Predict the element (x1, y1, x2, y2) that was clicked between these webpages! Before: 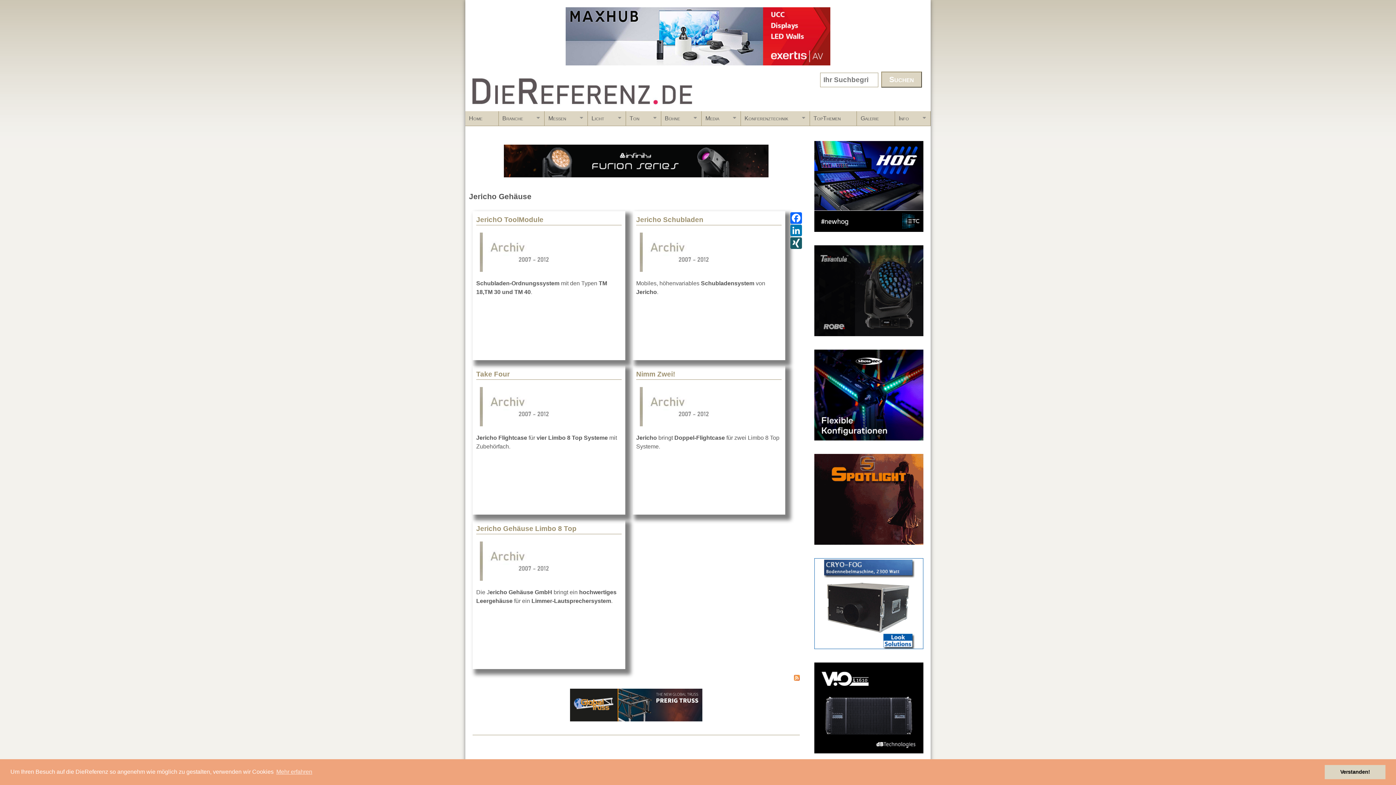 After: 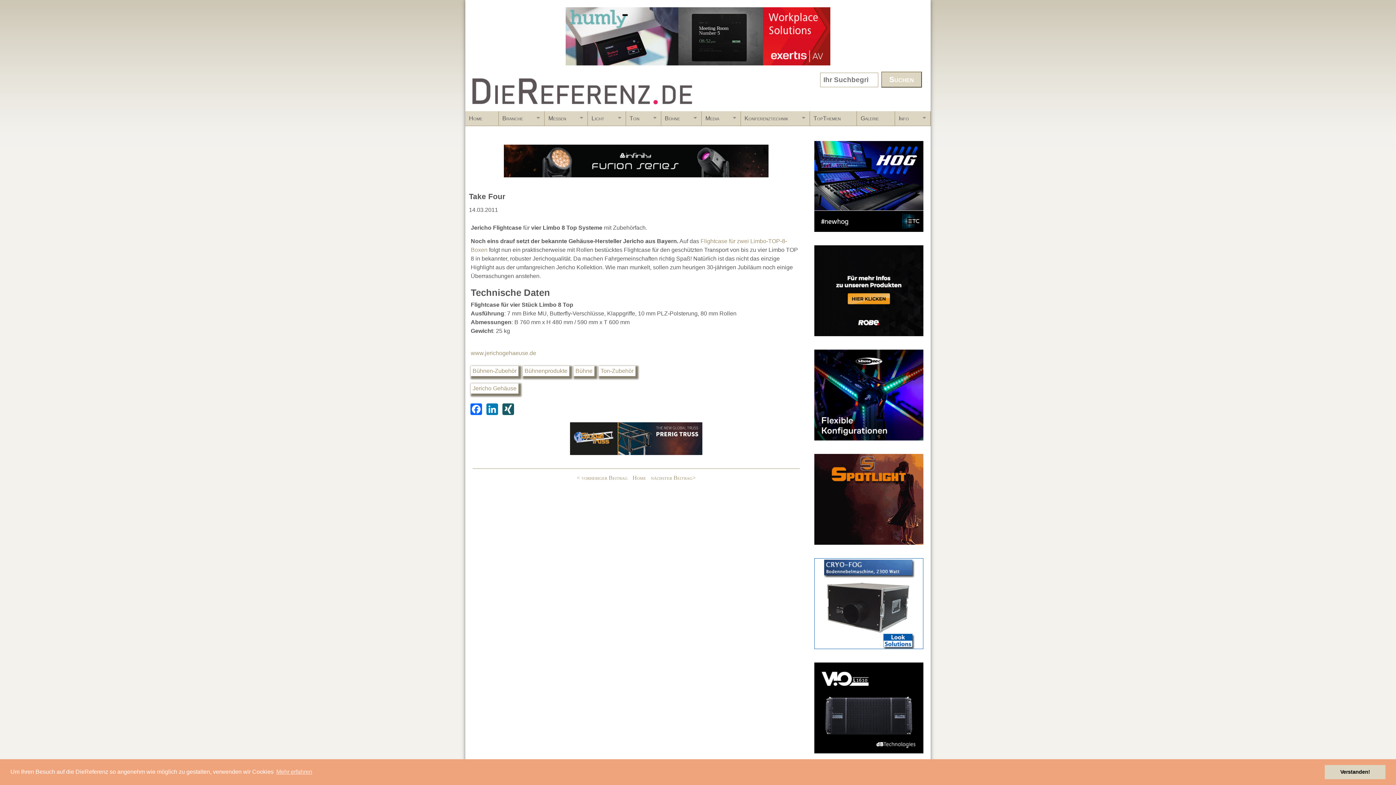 Action: label: Take Four bbox: (476, 370, 509, 378)